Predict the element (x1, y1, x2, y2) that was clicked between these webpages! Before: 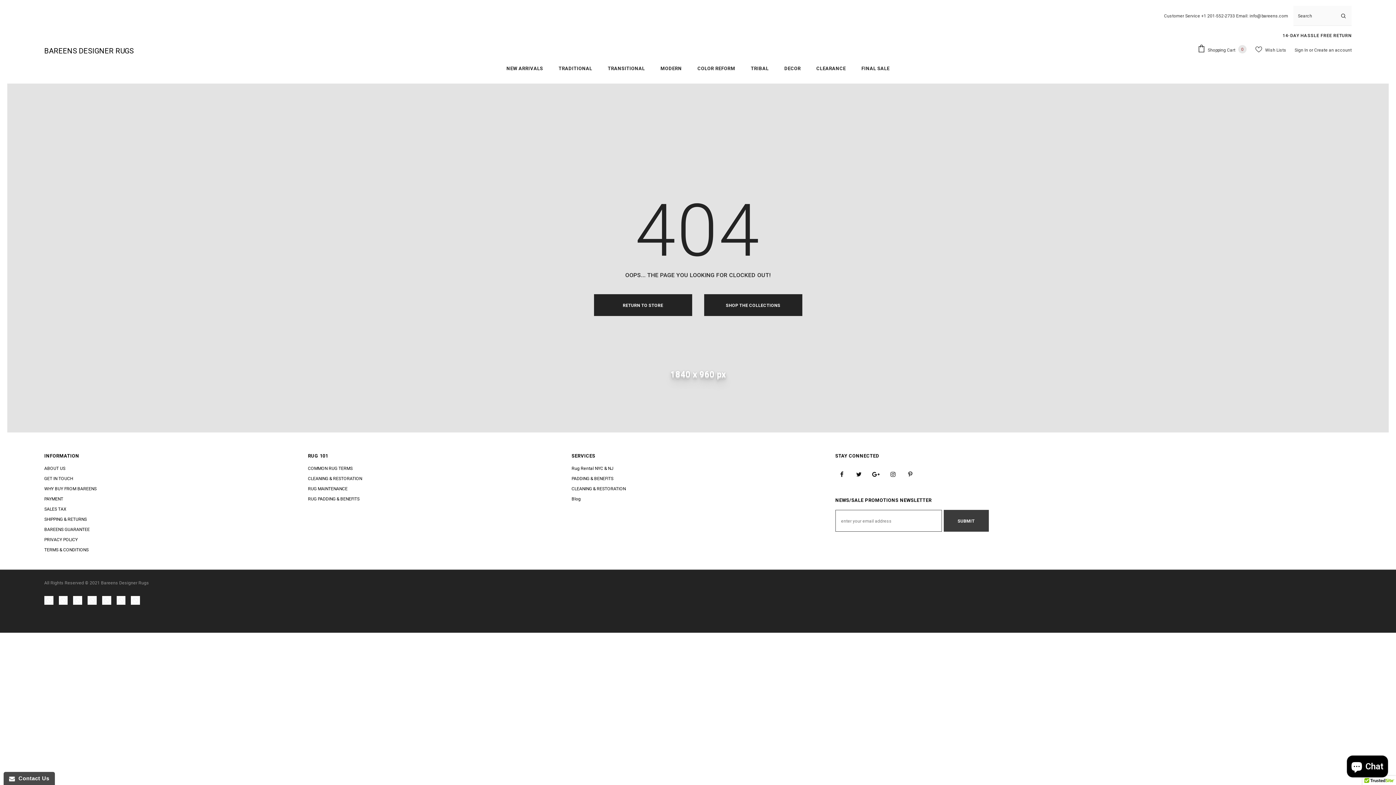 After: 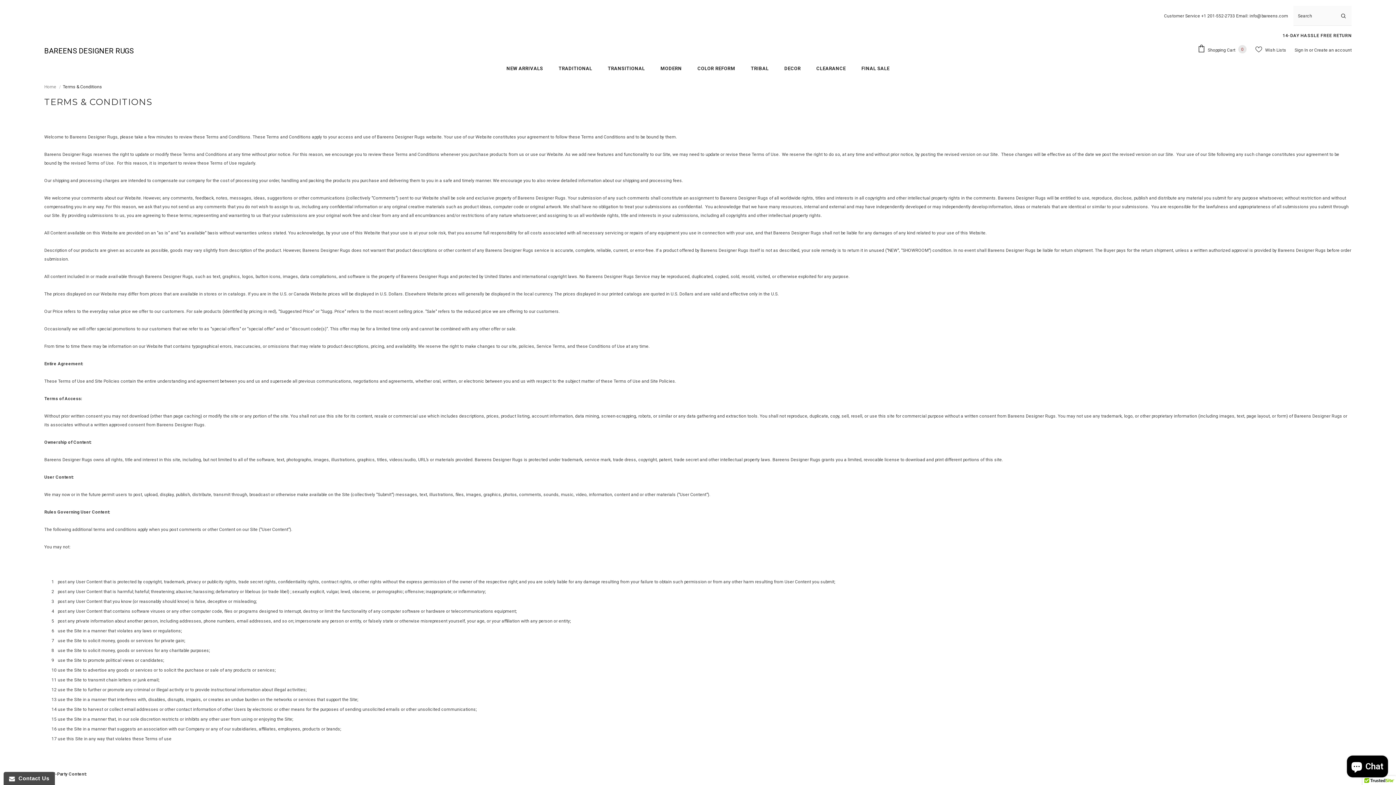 Action: bbox: (44, 545, 88, 555) label: TERMS & CONDITIONS